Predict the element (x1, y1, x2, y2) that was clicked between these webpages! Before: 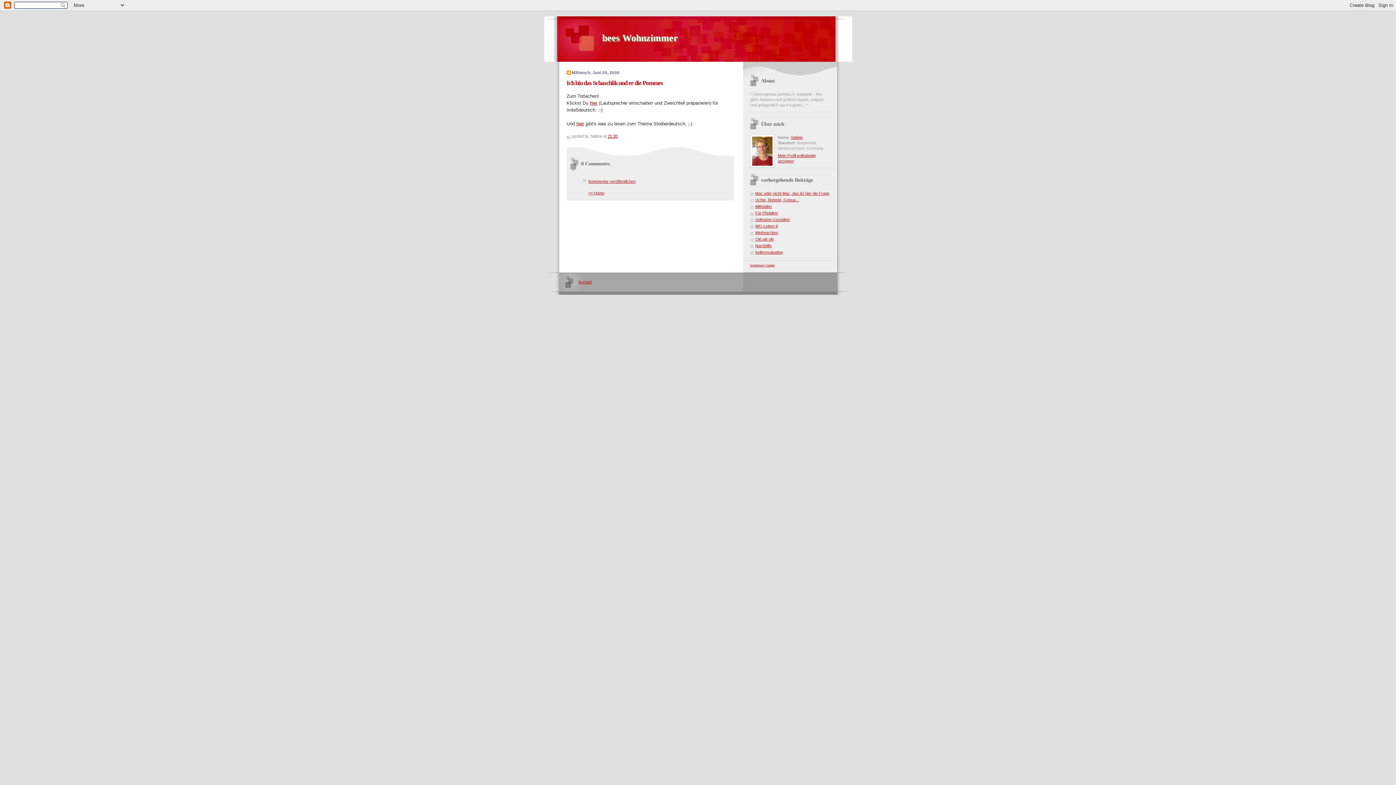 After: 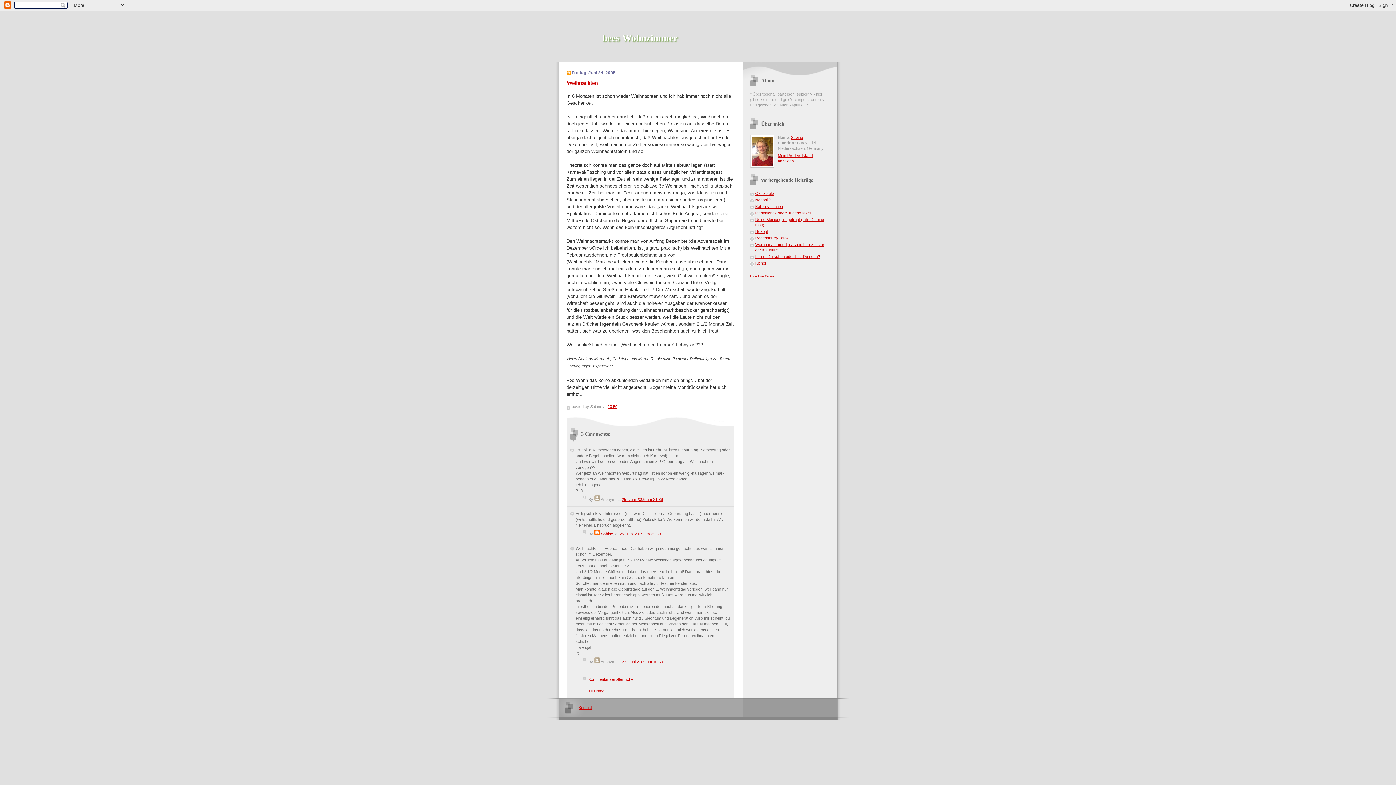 Action: bbox: (755, 230, 778, 234) label: Weihnachten